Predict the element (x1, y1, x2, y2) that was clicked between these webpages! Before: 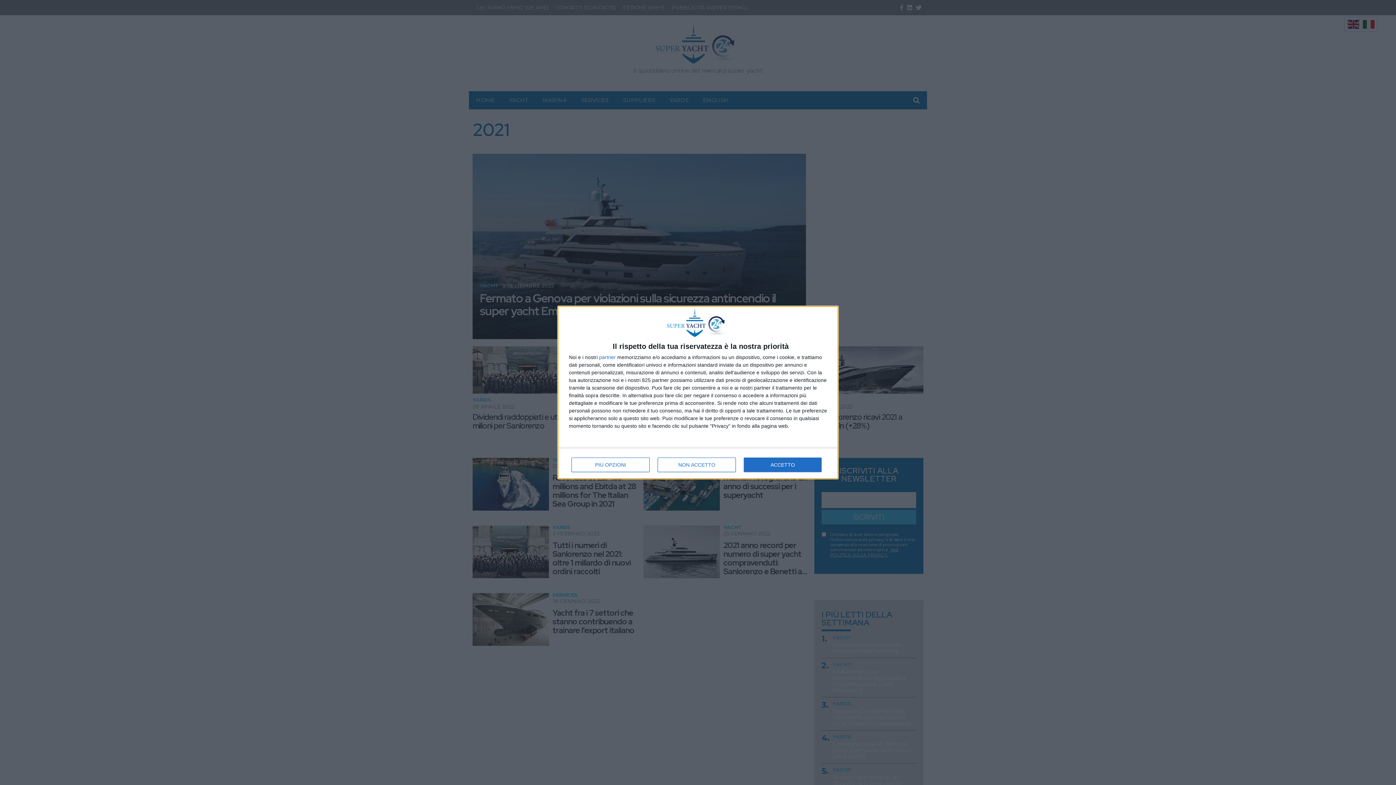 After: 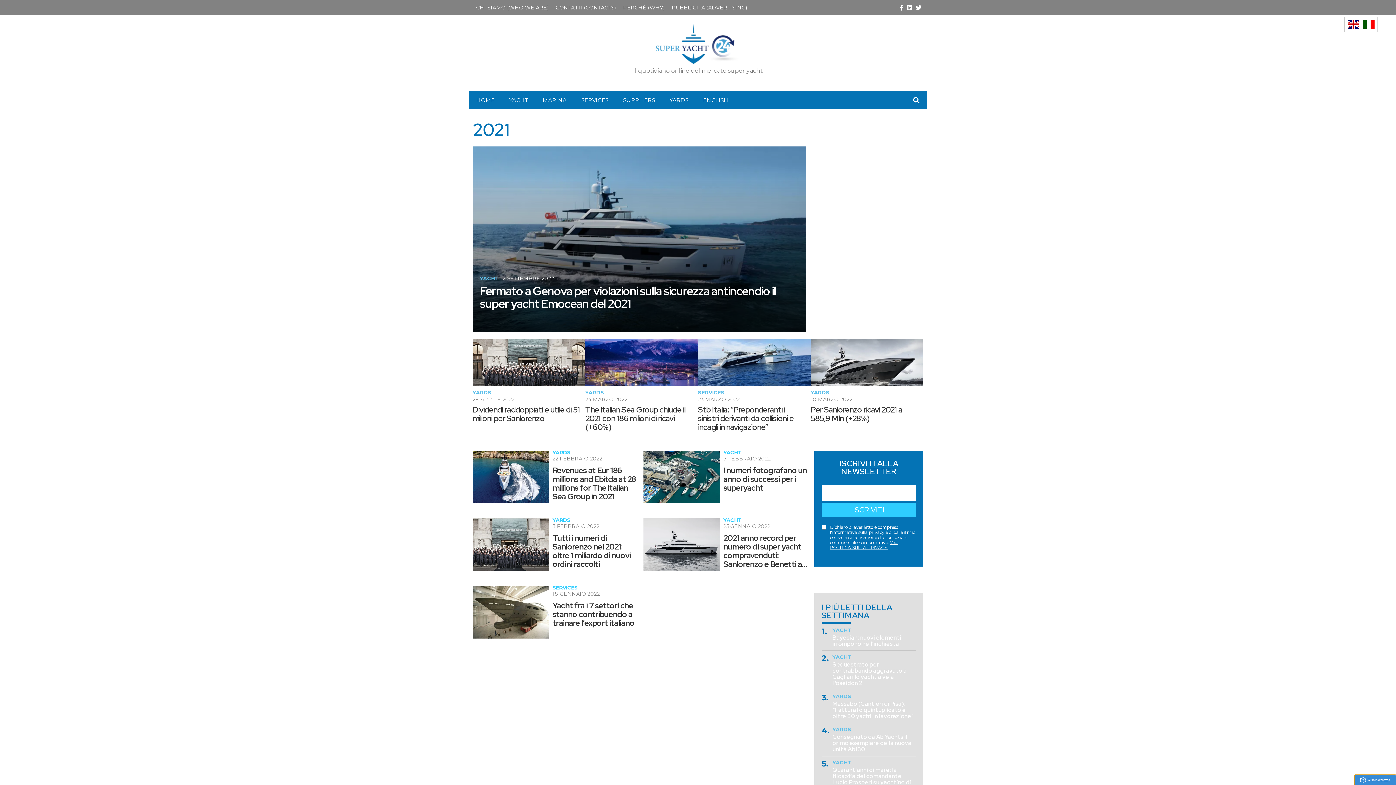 Action: label: ACCETTO bbox: (744, 457, 821, 472)